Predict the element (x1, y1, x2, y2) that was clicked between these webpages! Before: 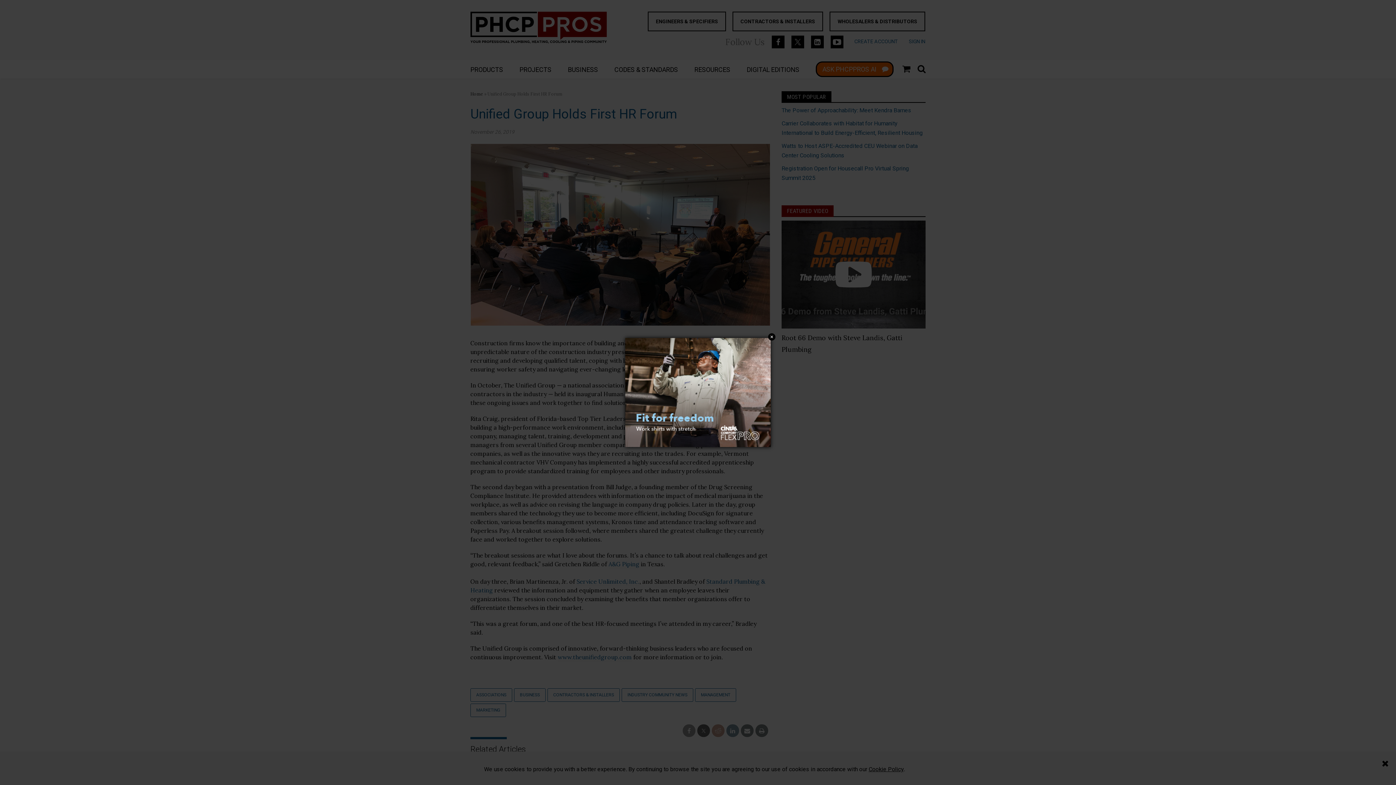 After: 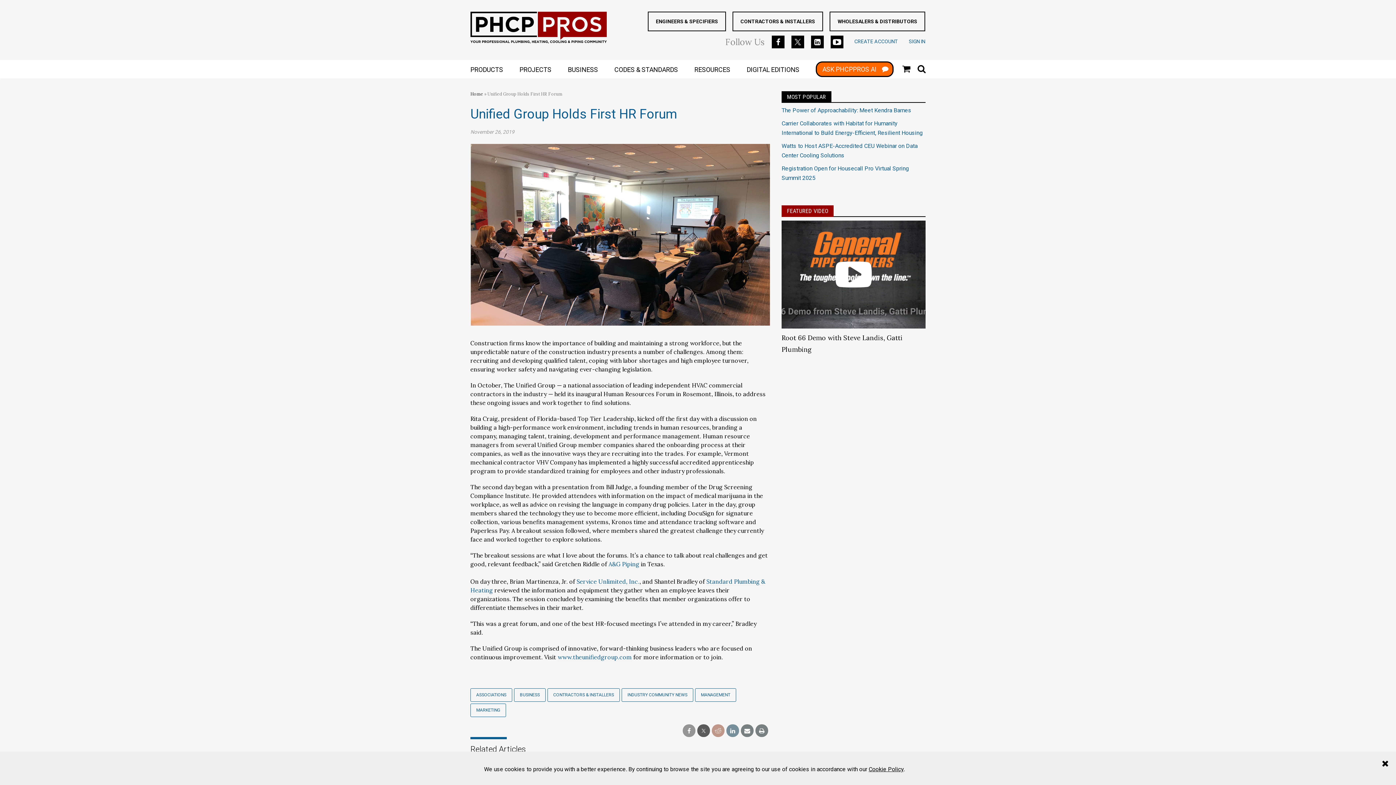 Action: bbox: (625, 388, 770, 395)